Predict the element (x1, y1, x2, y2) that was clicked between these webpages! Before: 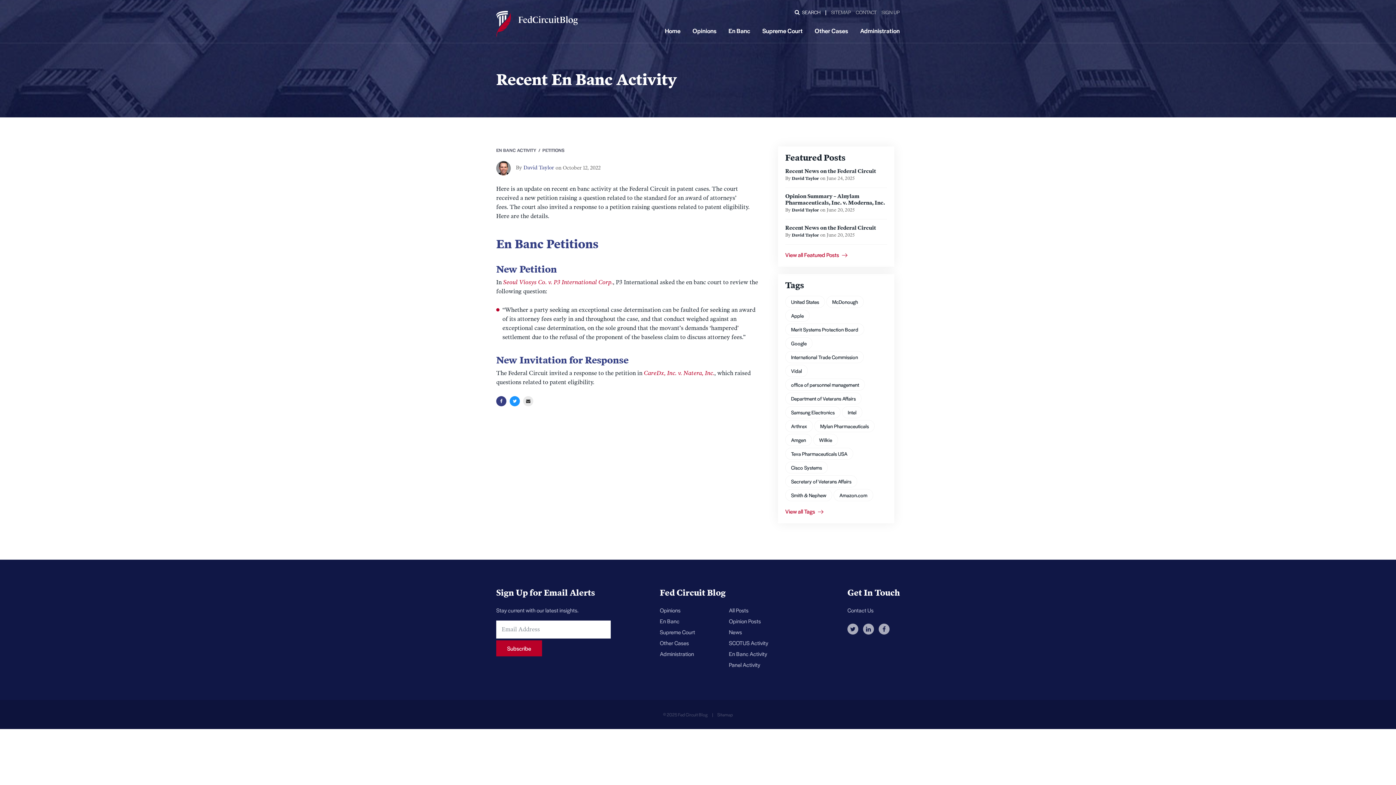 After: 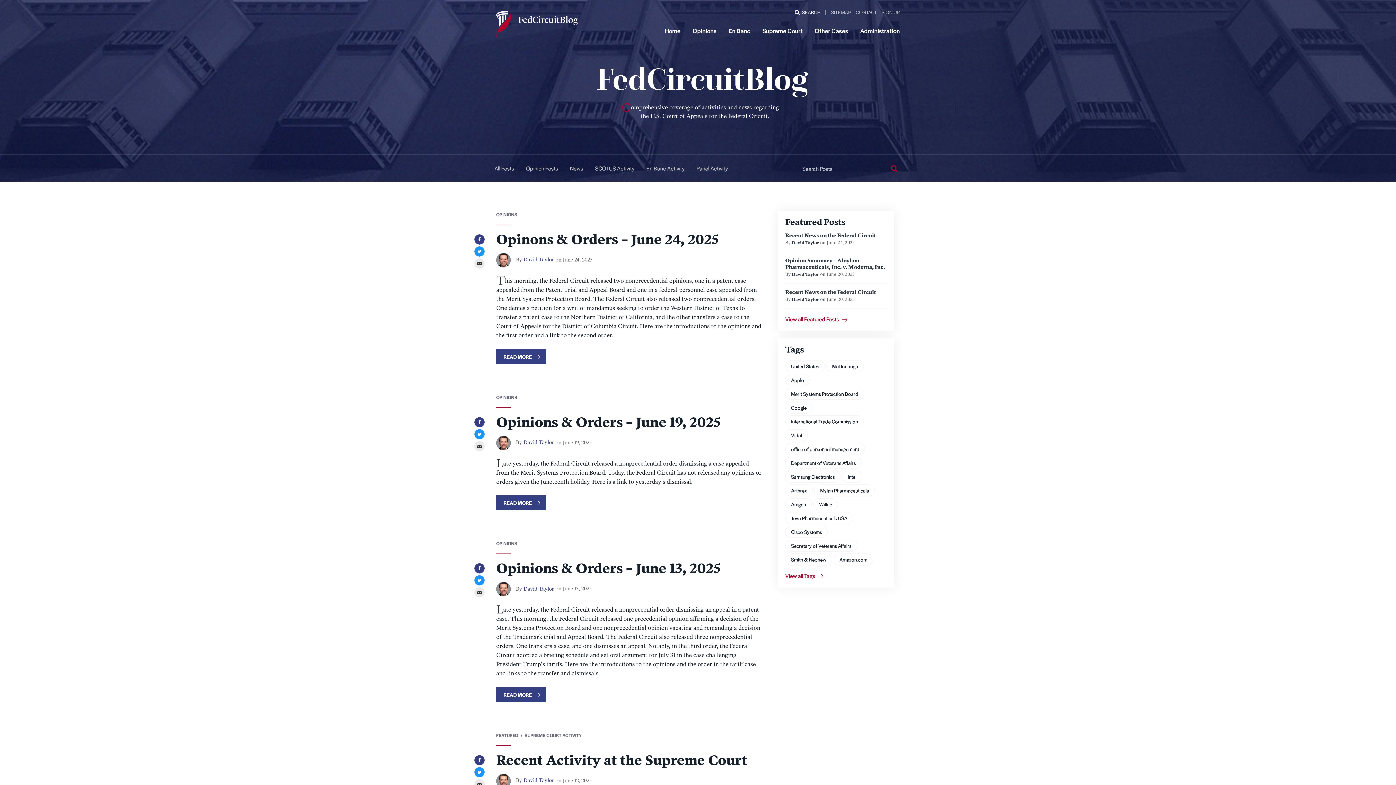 Action: label: office of personnel management bbox: (785, 378, 865, 390)